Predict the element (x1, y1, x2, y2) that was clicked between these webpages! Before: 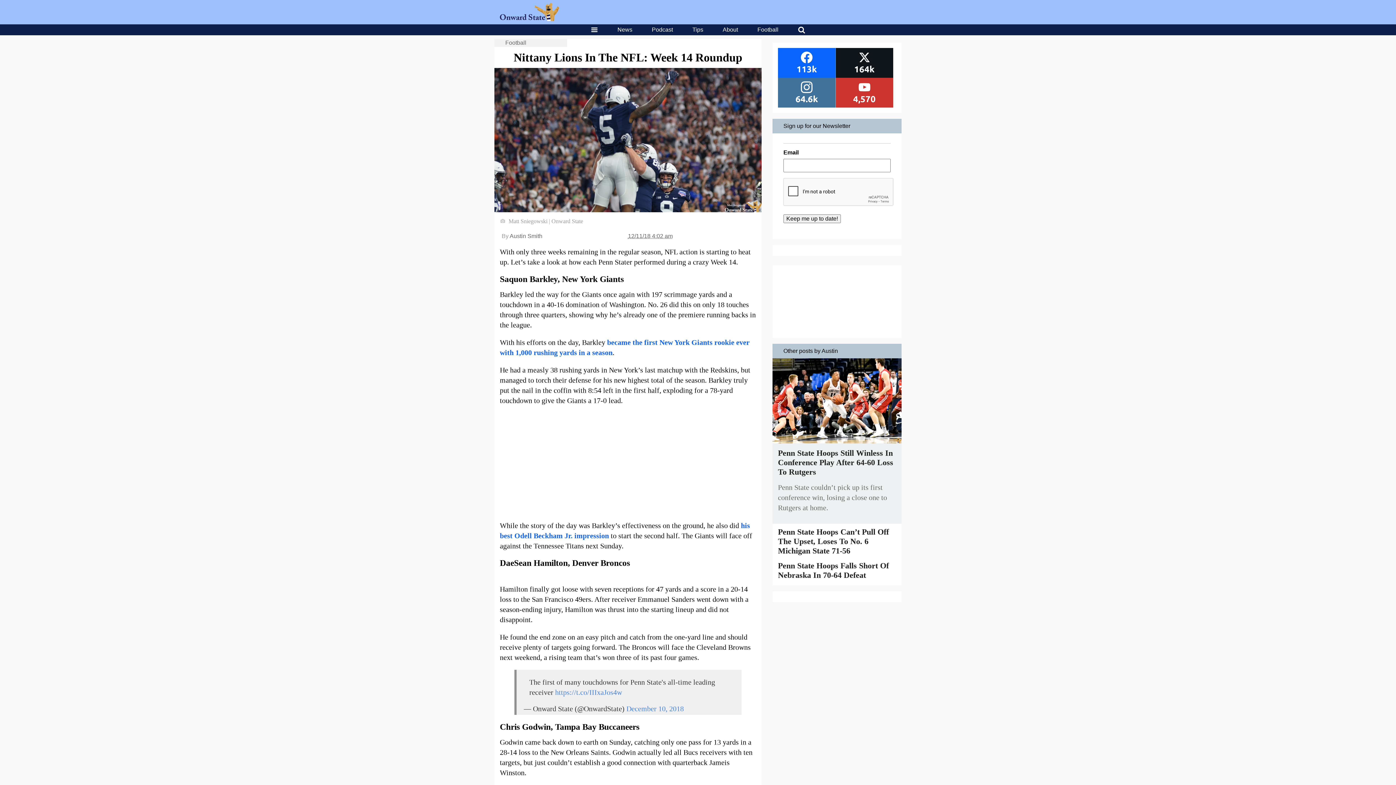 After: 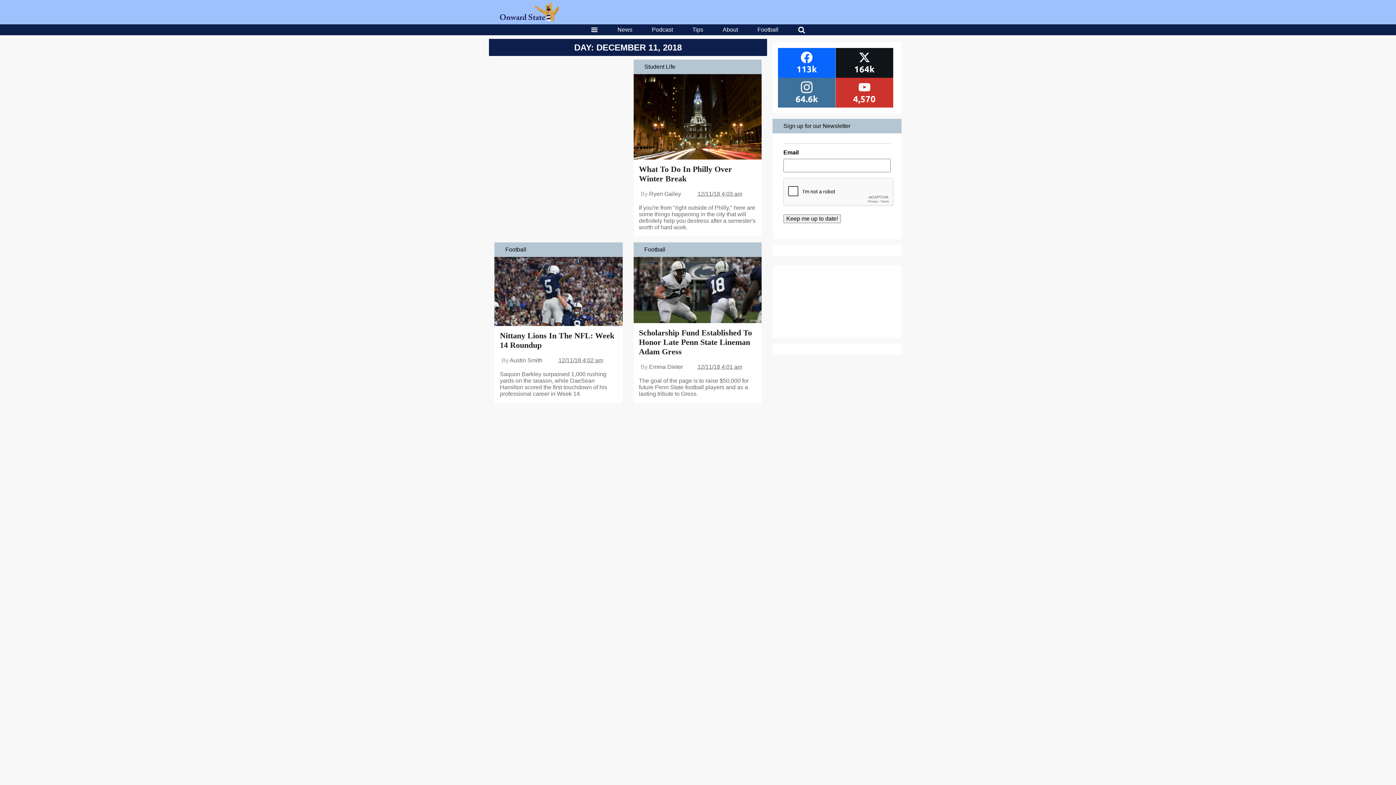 Action: bbox: (628, 233, 672, 239) label: 12/11/18 4:02 am